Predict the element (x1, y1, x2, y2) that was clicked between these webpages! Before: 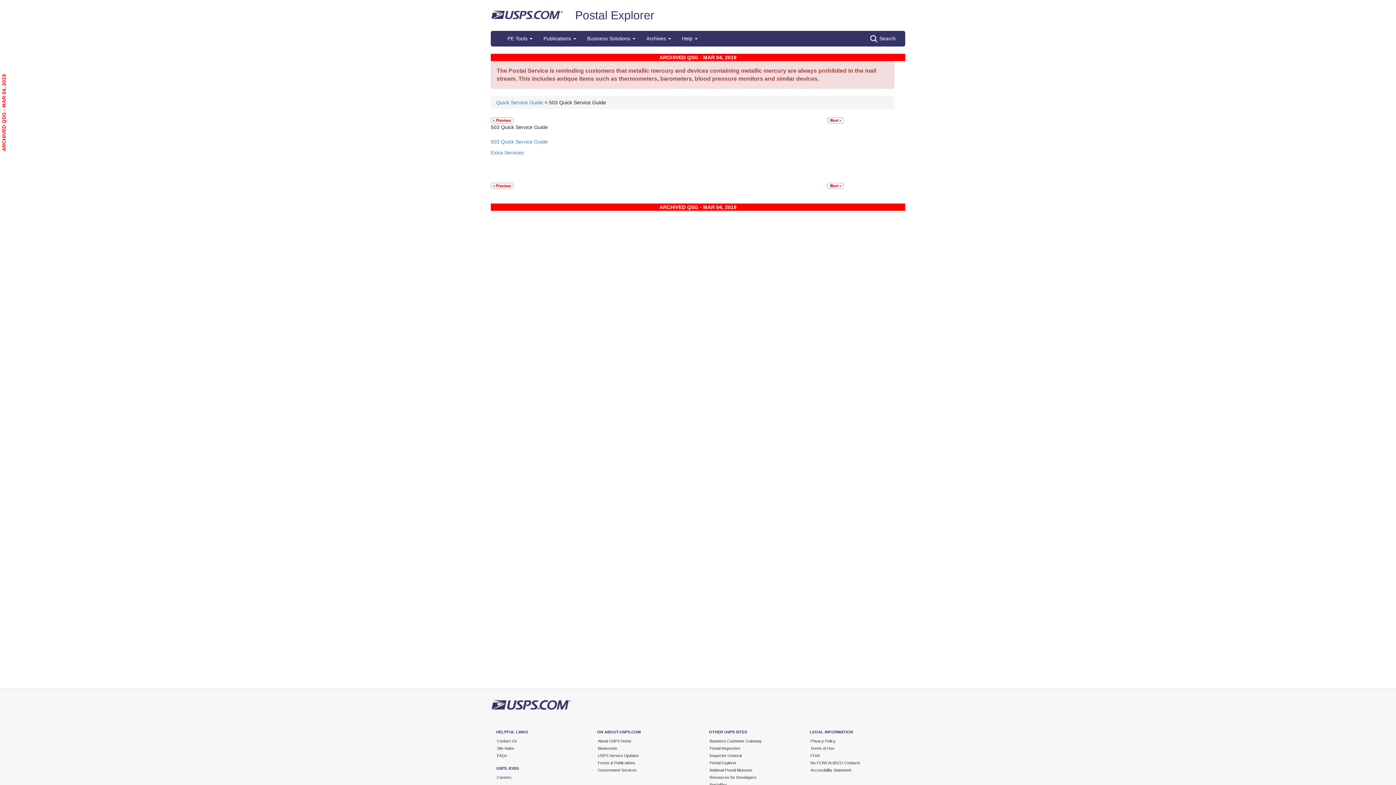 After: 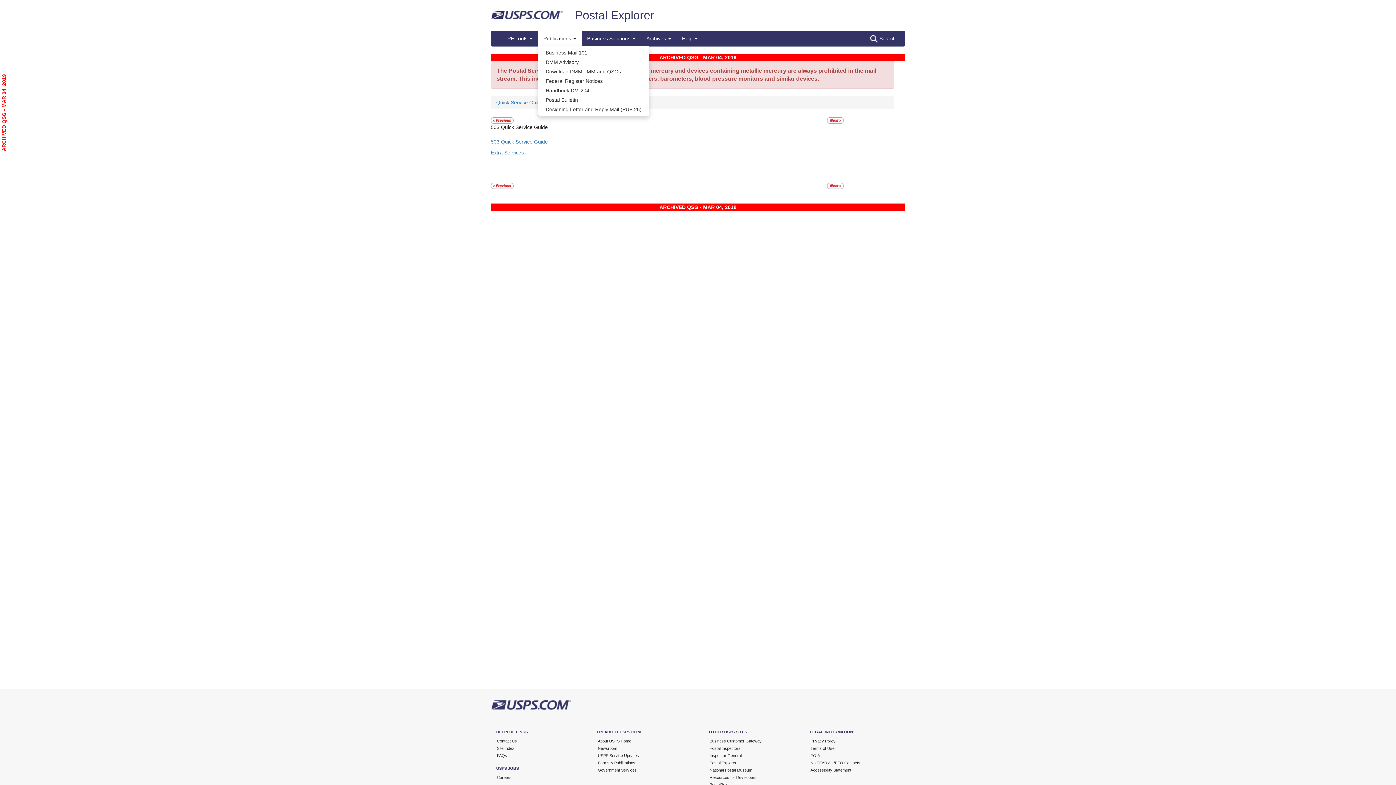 Action: label: Publications  bbox: (538, 31, 581, 45)